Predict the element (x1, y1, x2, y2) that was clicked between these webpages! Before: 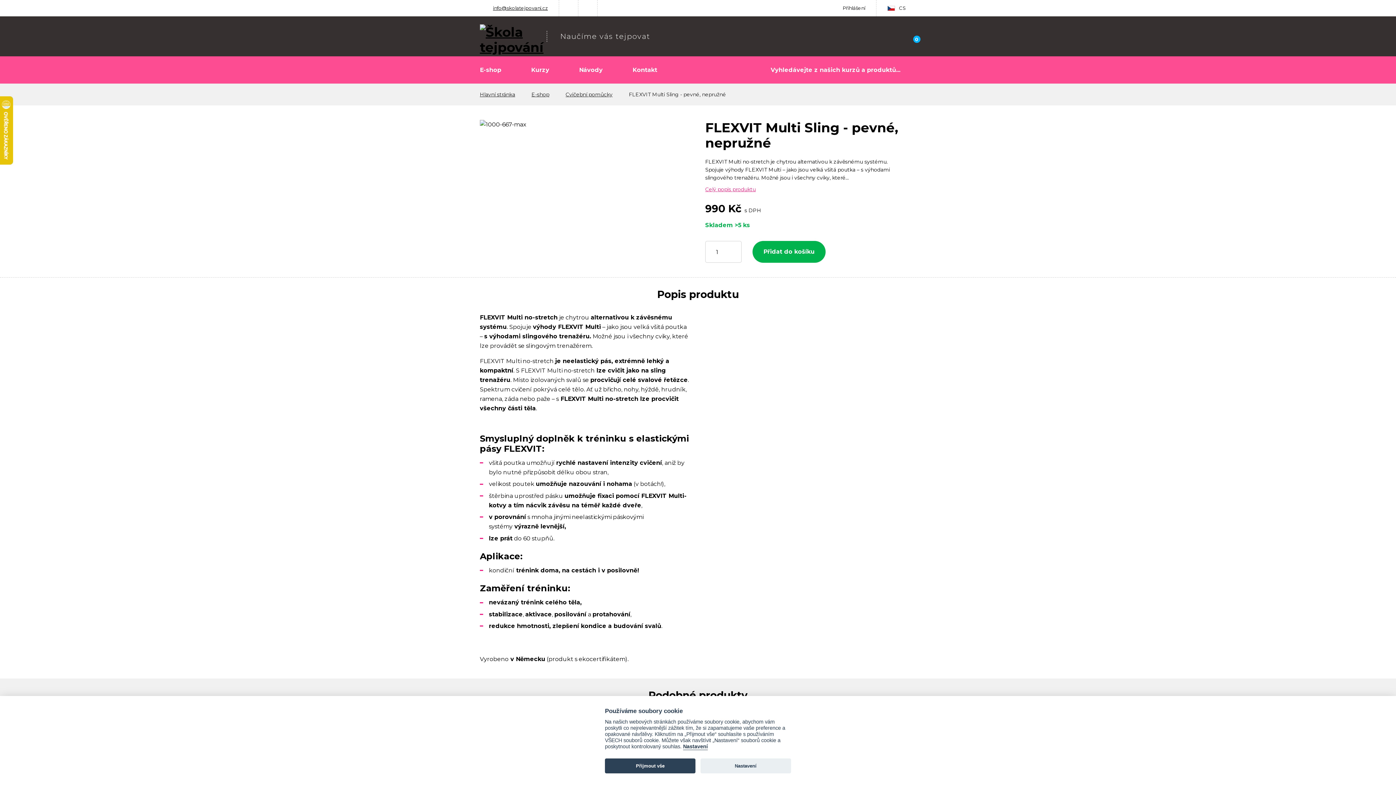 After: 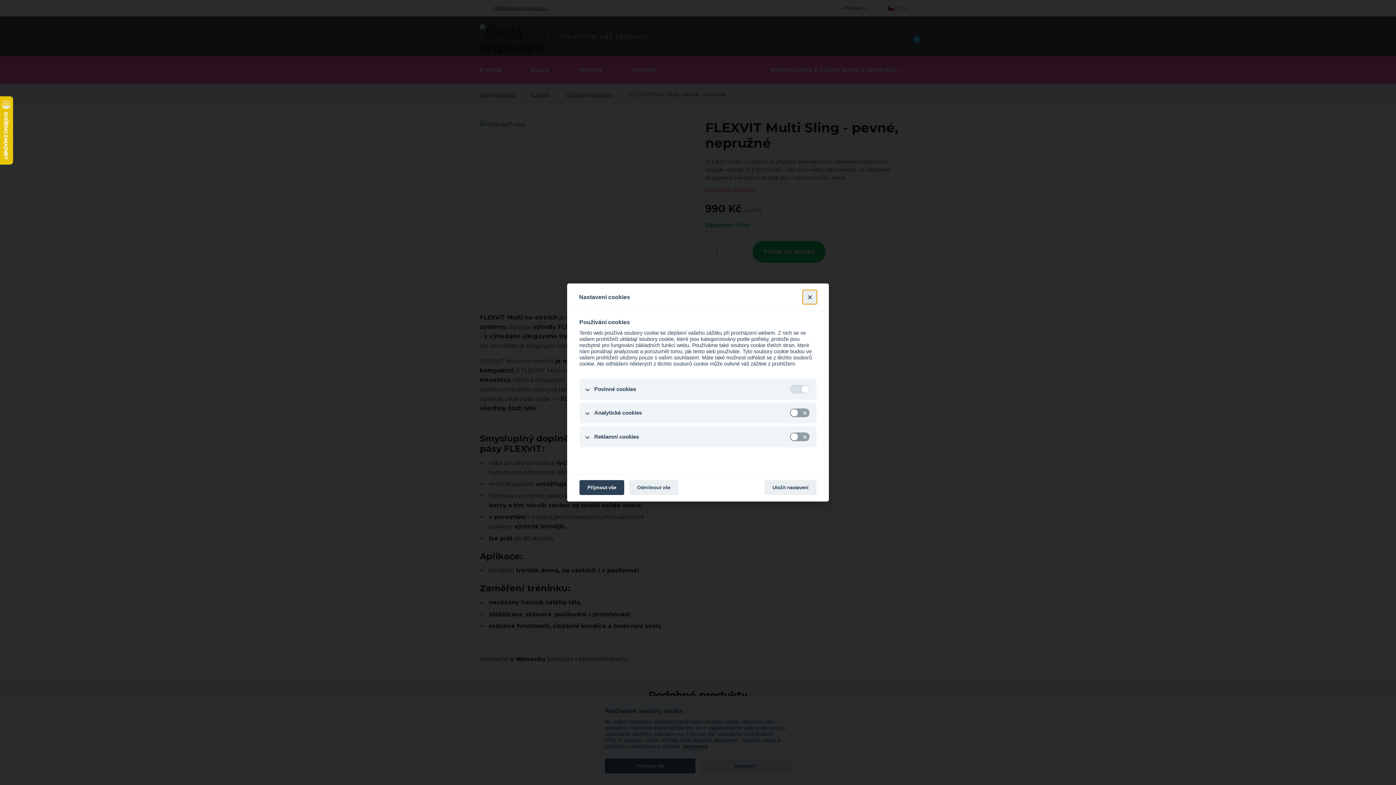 Action: bbox: (683, 744, 708, 750) label: Nastavení